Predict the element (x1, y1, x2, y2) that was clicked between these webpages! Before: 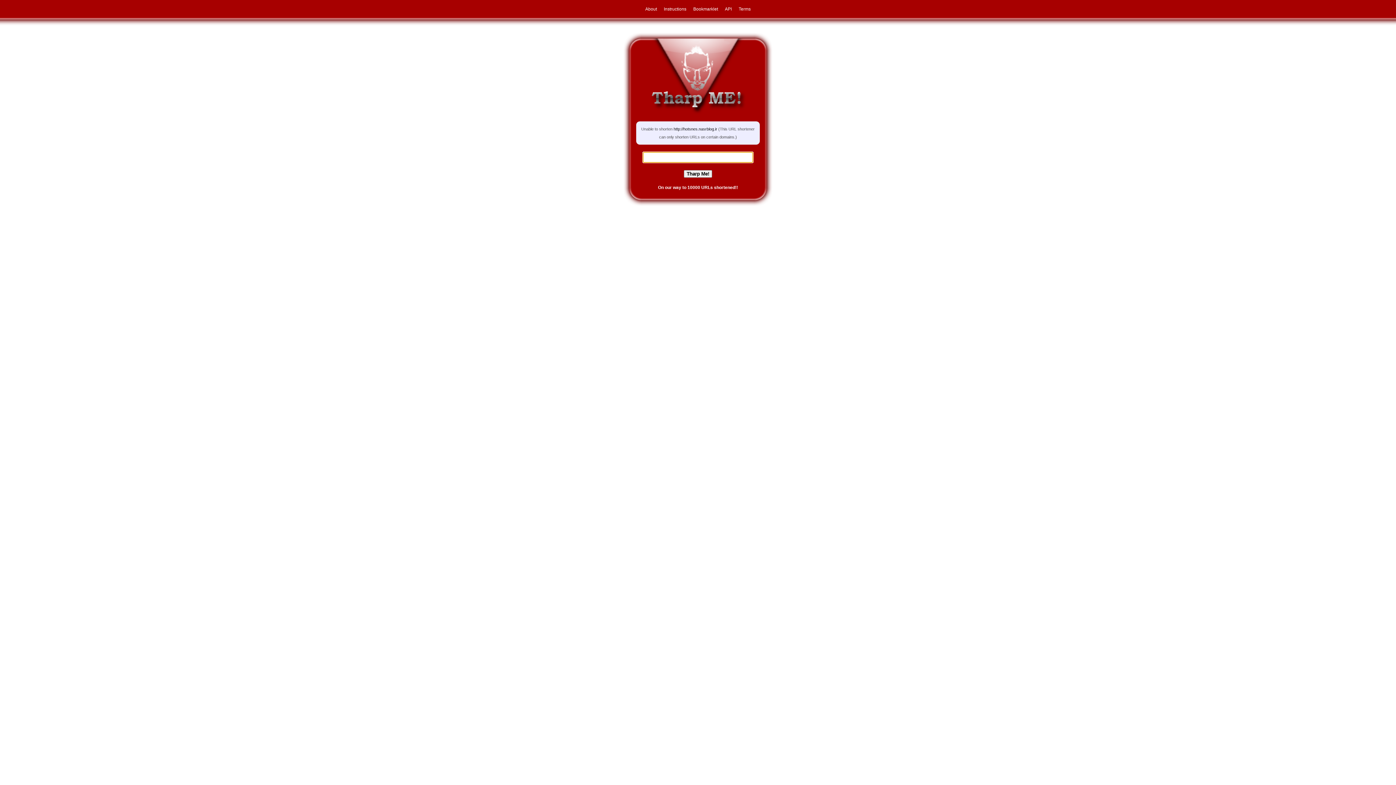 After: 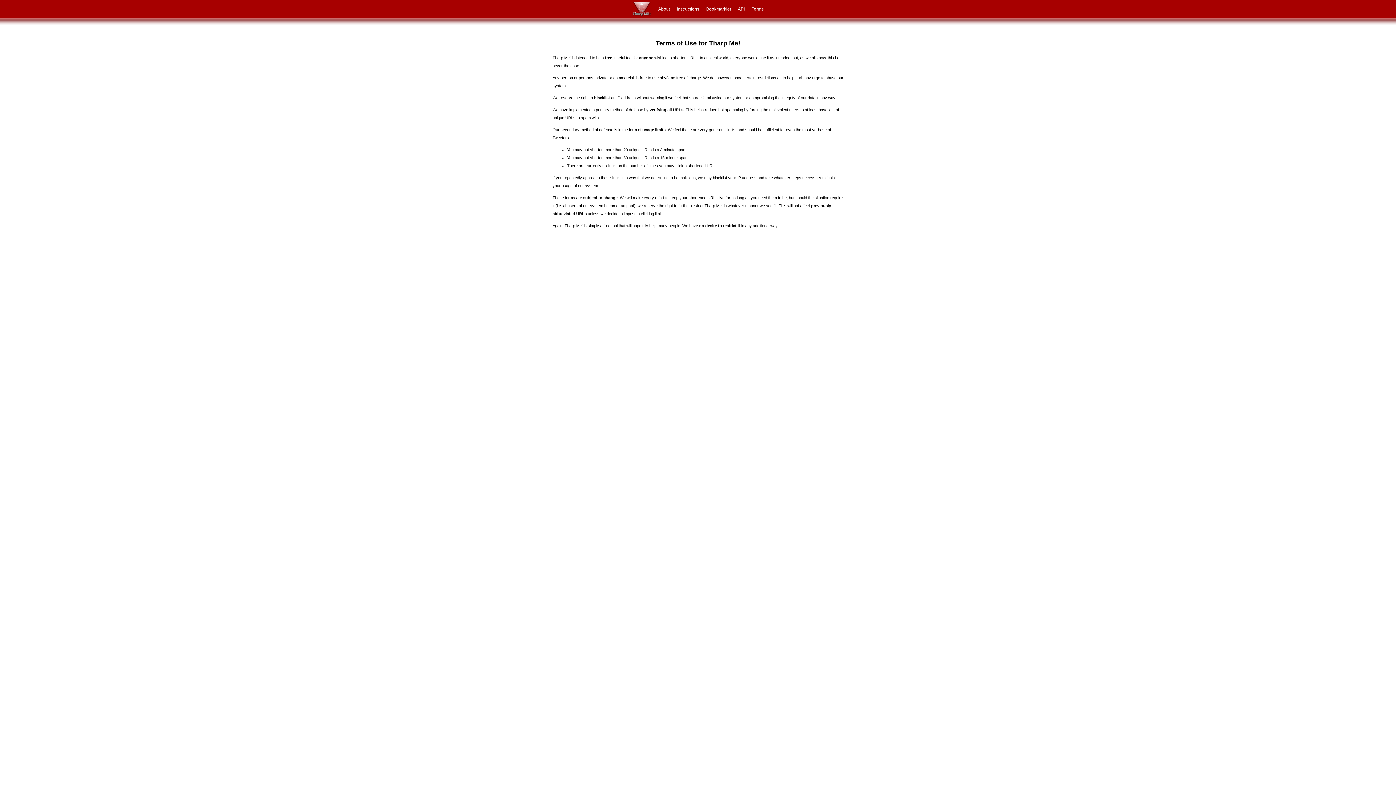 Action: label: Terms bbox: (736, 6, 753, 11)